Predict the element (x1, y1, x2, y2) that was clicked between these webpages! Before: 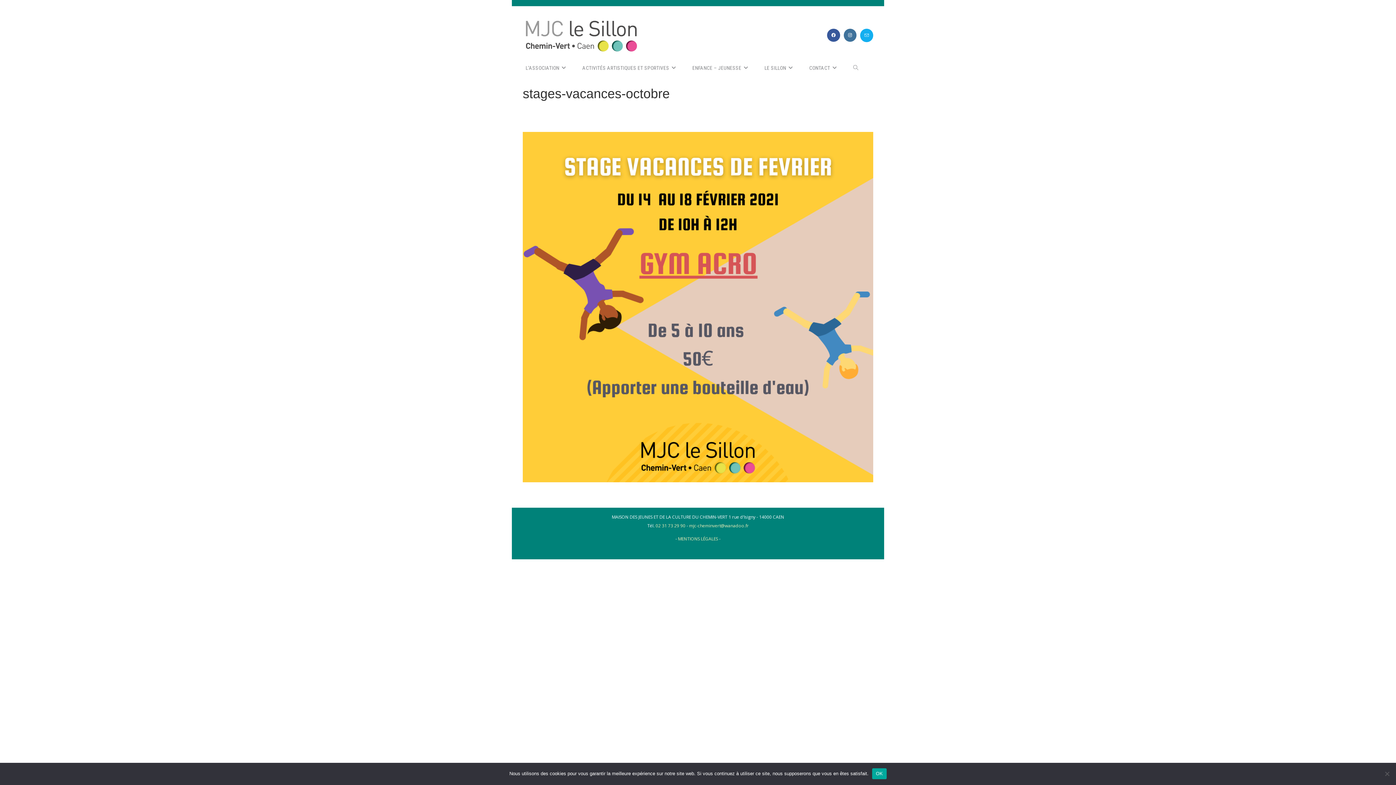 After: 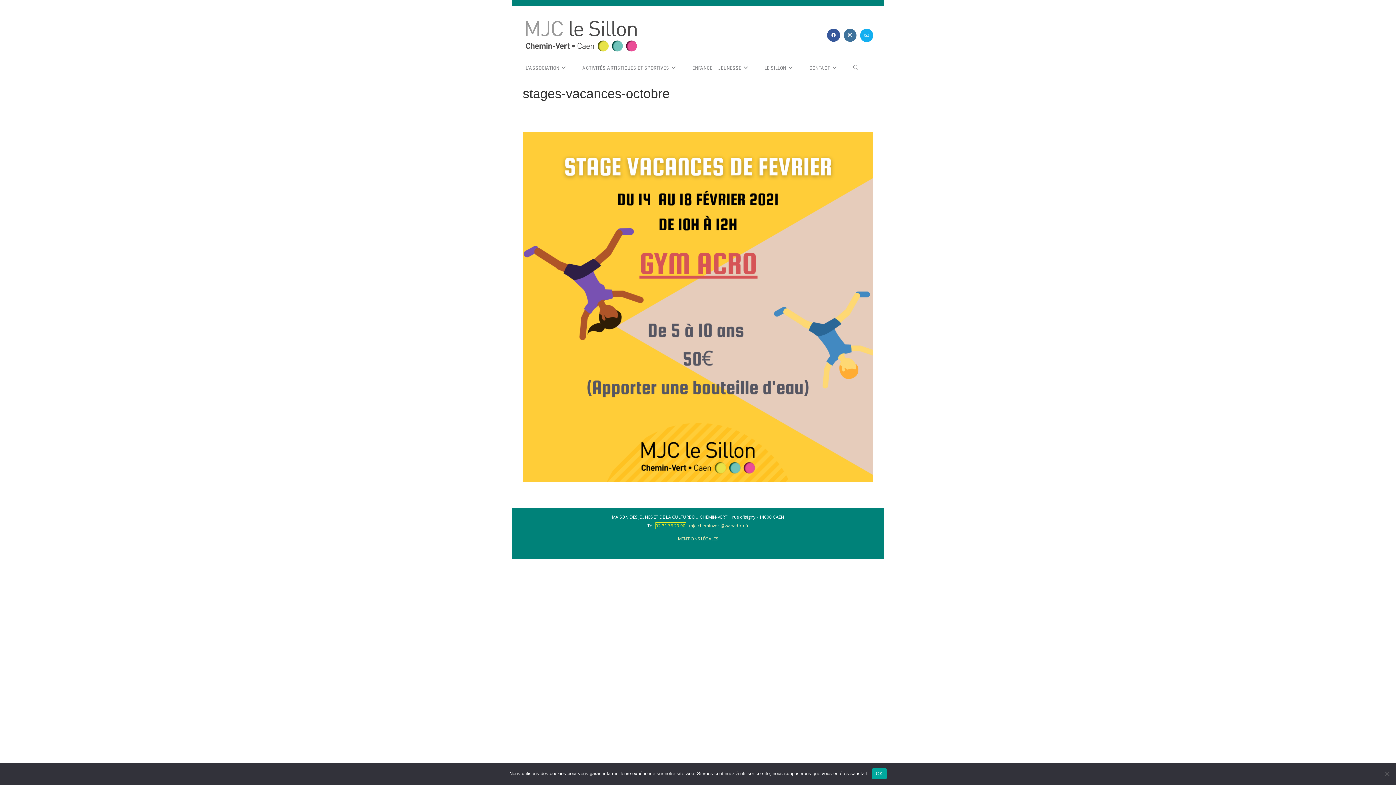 Action: bbox: (655, 522, 685, 529) label: 02 31 73 29 90